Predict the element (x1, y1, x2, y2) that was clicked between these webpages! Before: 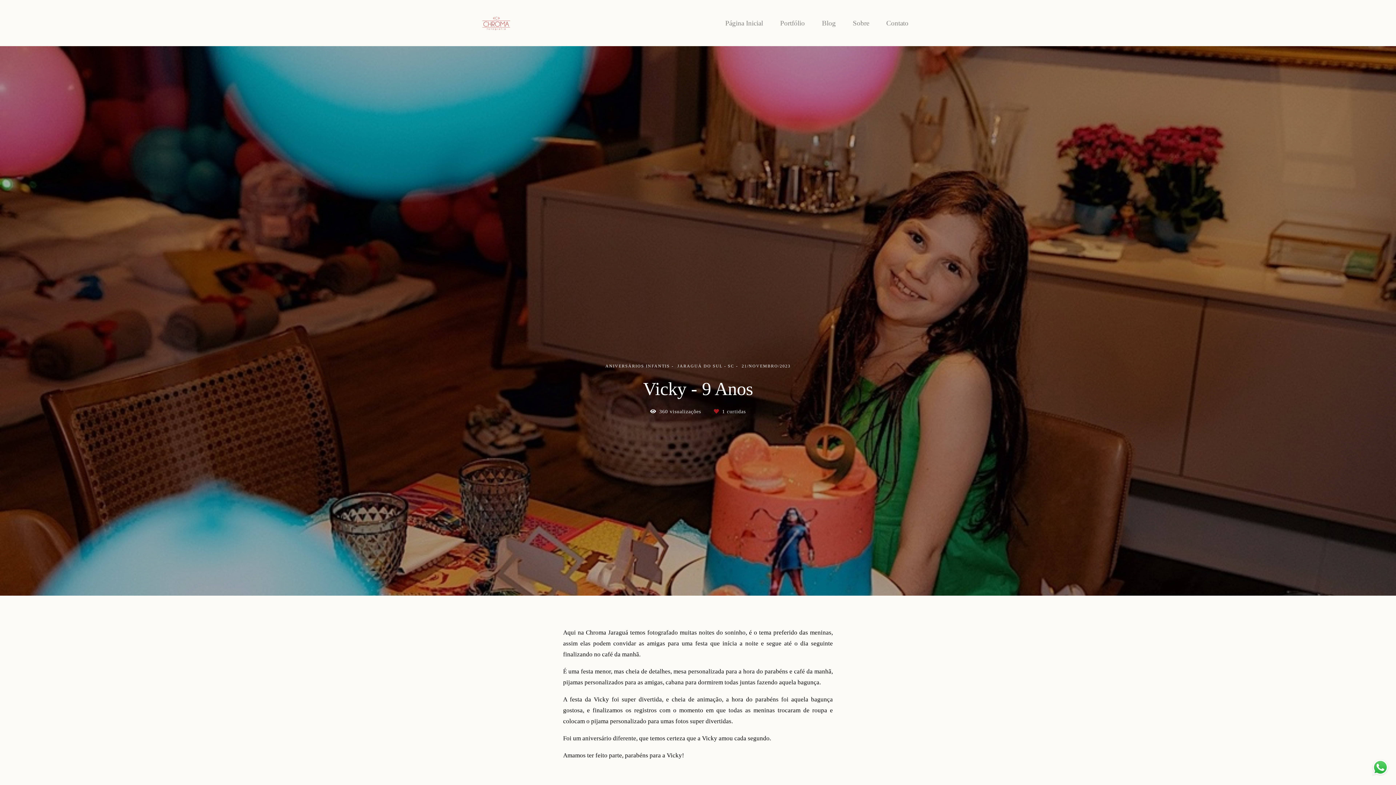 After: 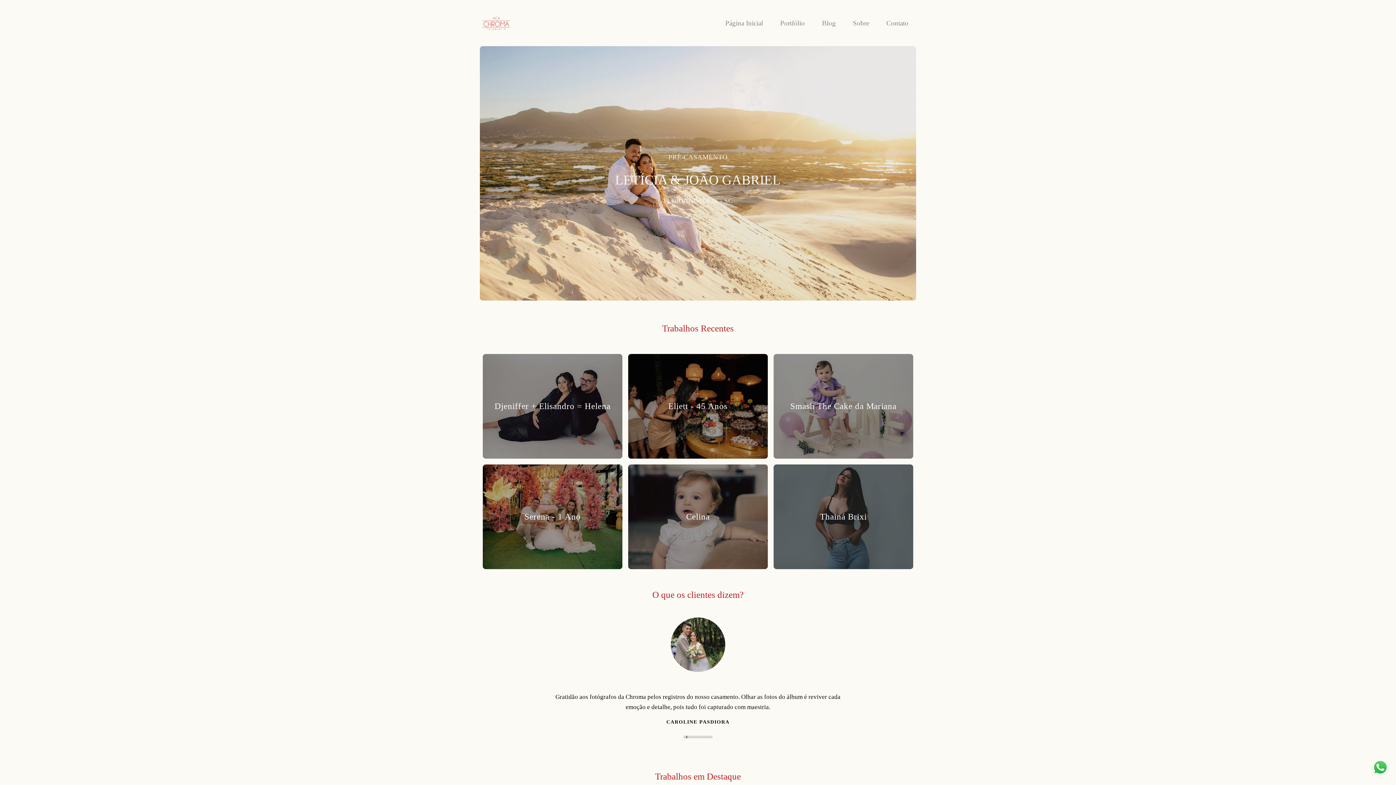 Action: bbox: (480, 10, 545, 35)